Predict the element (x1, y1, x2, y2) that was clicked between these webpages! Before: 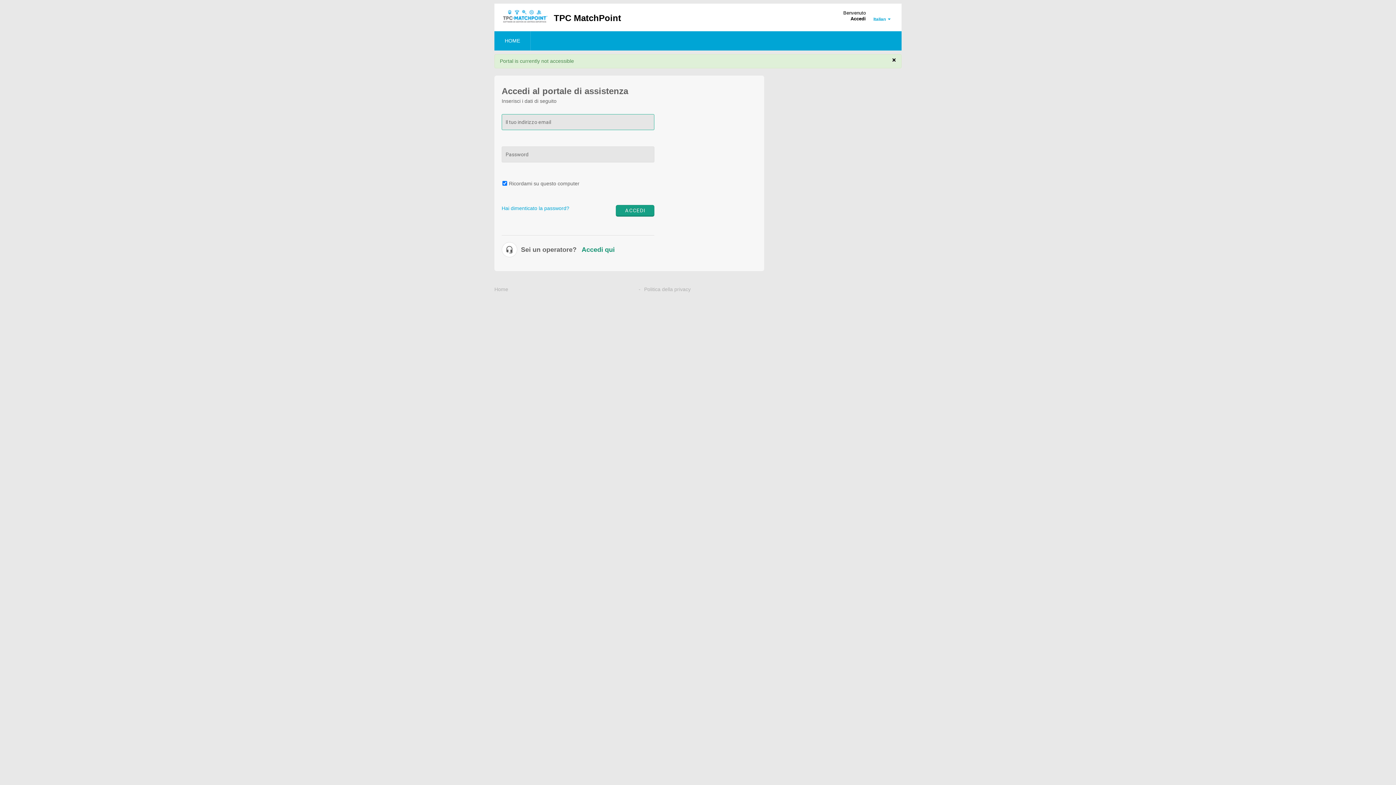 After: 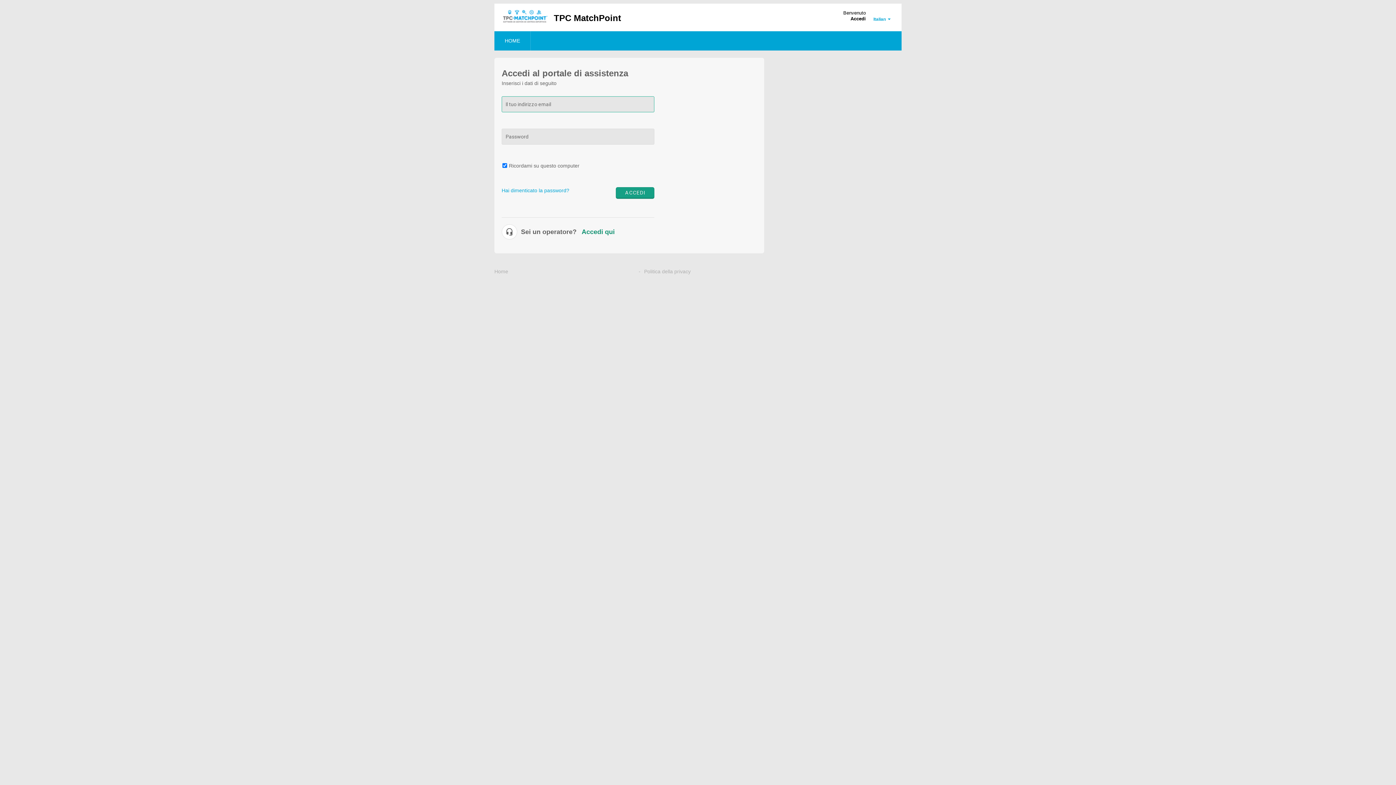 Action: bbox: (850, 15, 866, 21) label: Accedi